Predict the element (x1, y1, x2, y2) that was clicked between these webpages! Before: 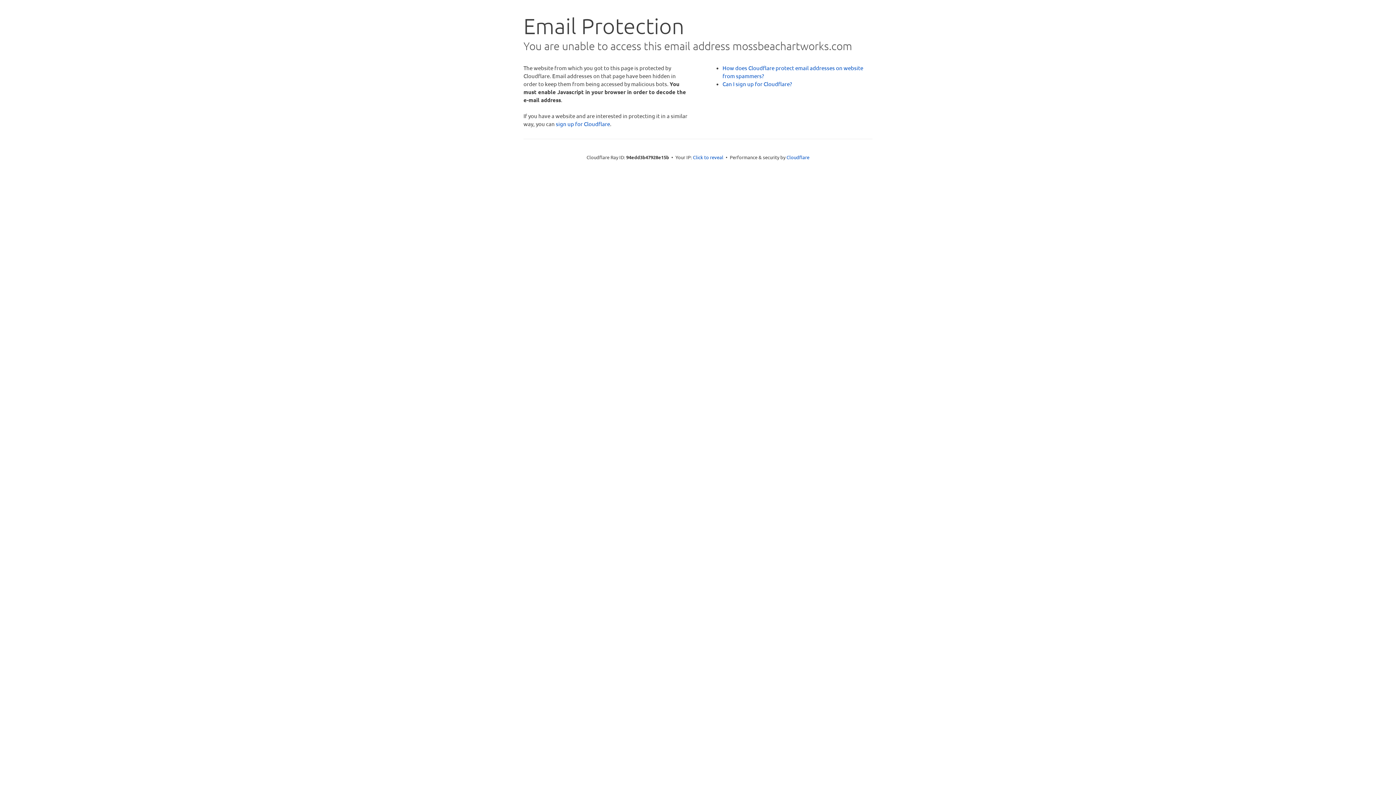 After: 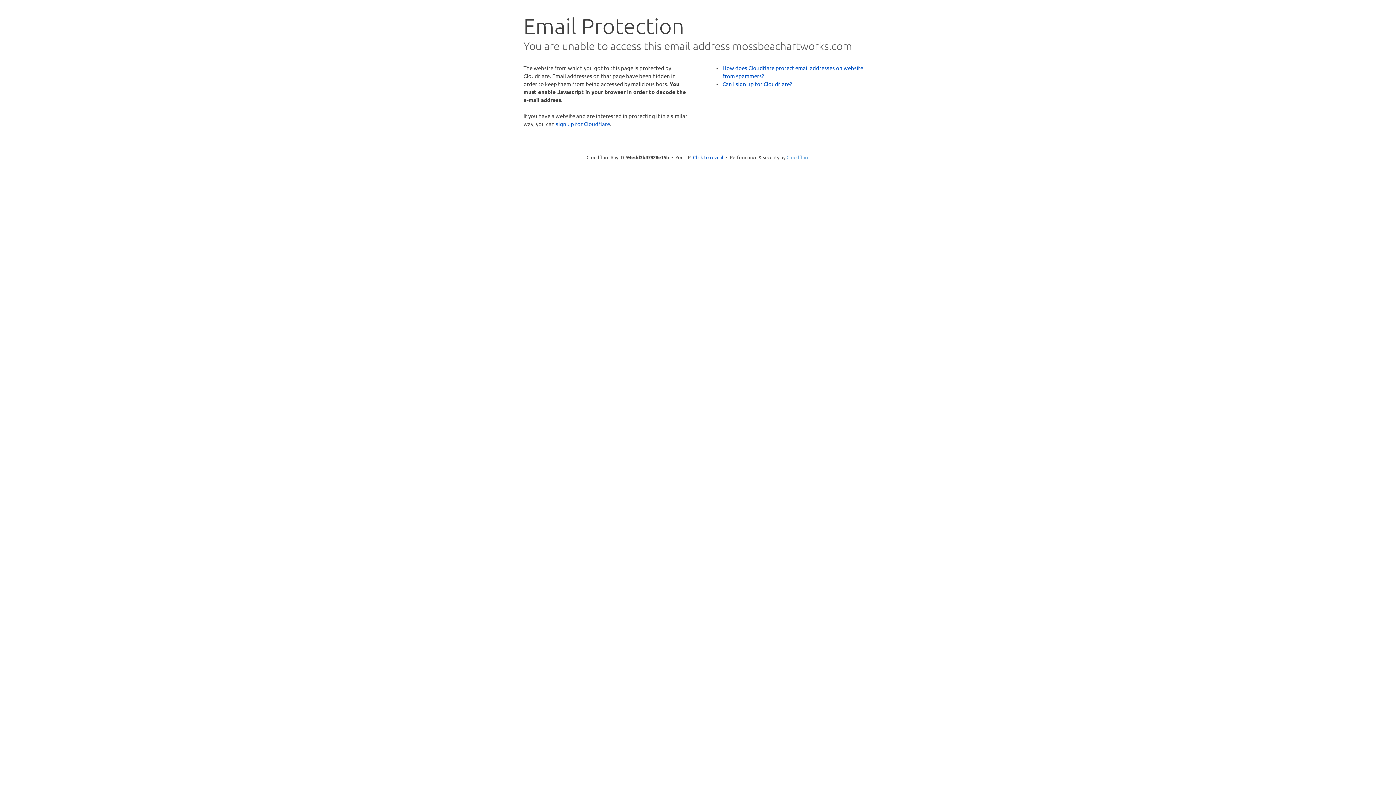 Action: label: Cloudflare bbox: (786, 154, 809, 160)